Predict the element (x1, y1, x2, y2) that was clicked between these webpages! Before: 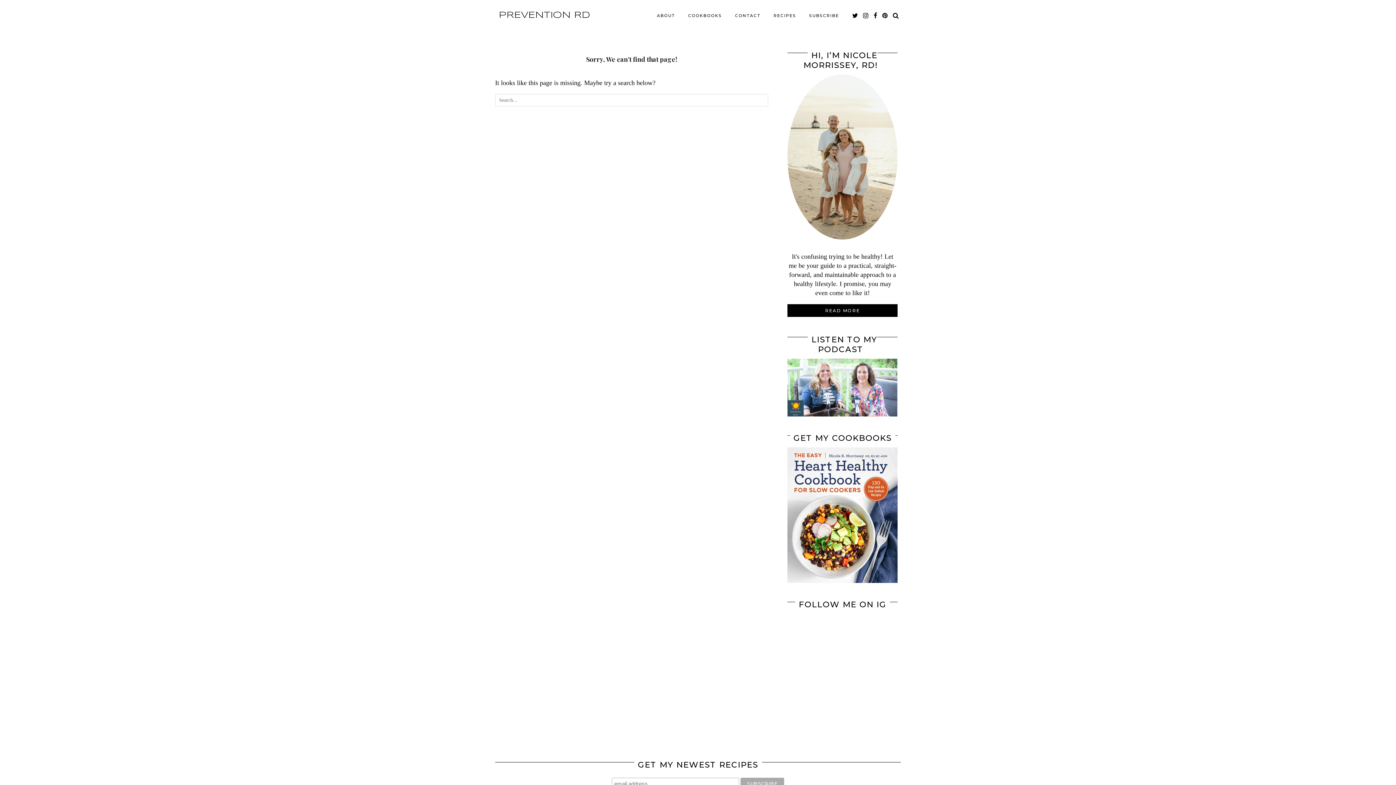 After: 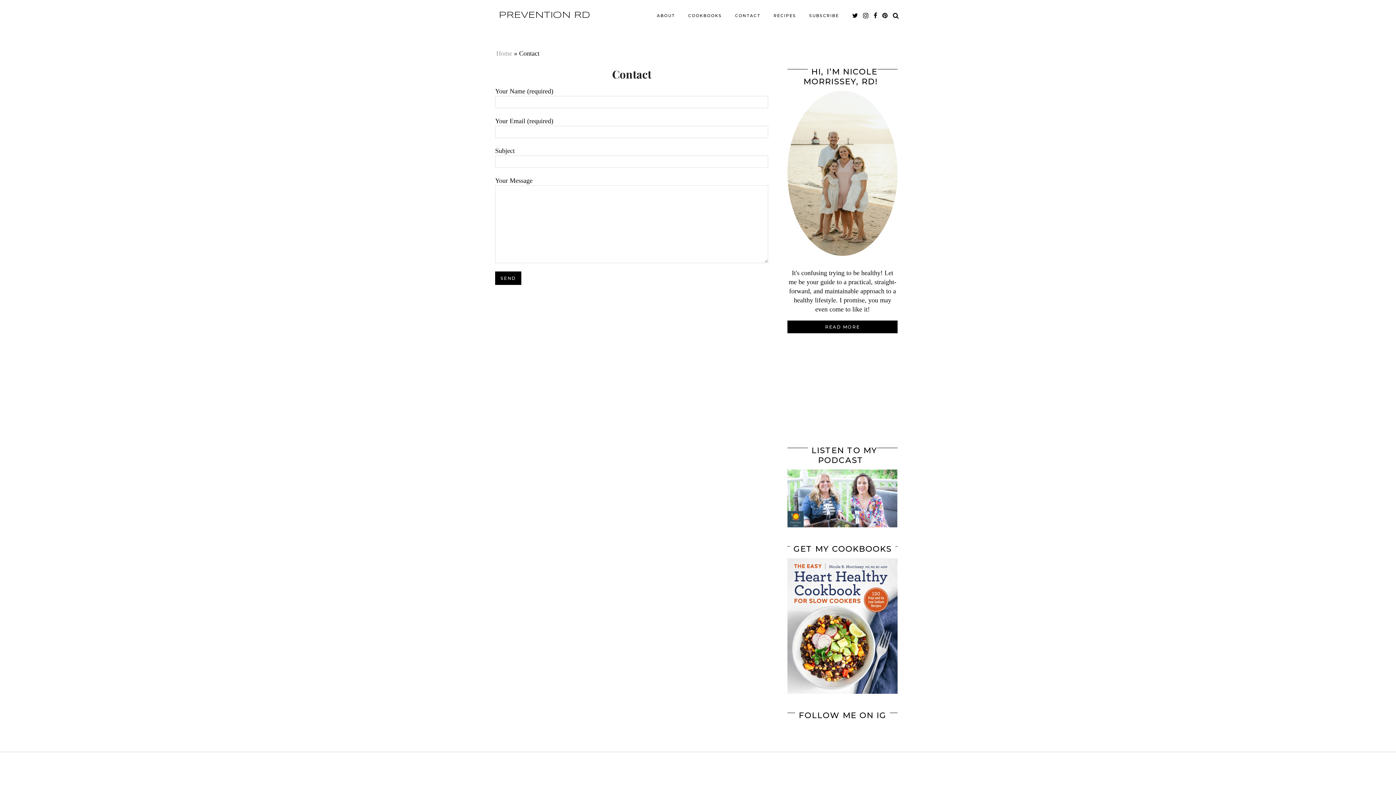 Action: label: CONTACT bbox: (728, 8, 767, 22)